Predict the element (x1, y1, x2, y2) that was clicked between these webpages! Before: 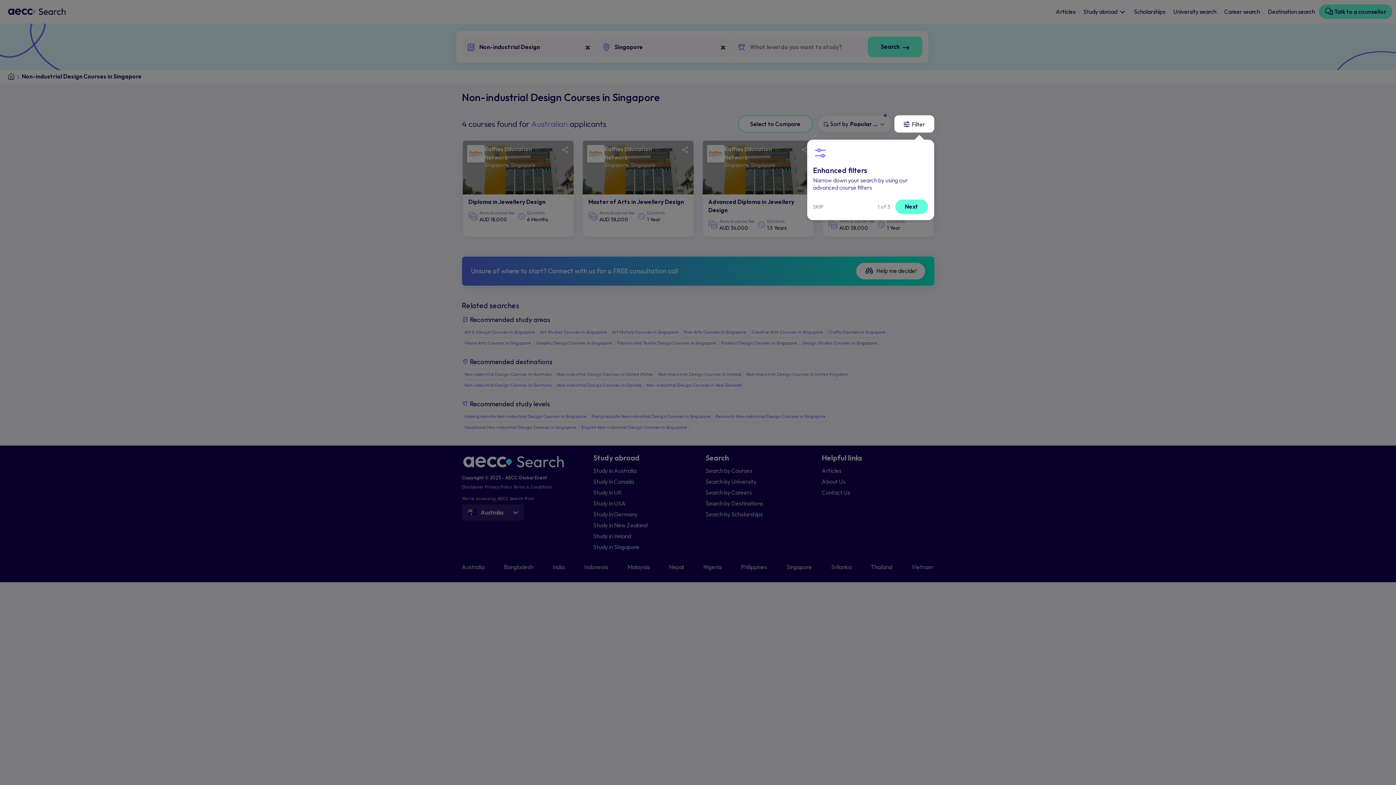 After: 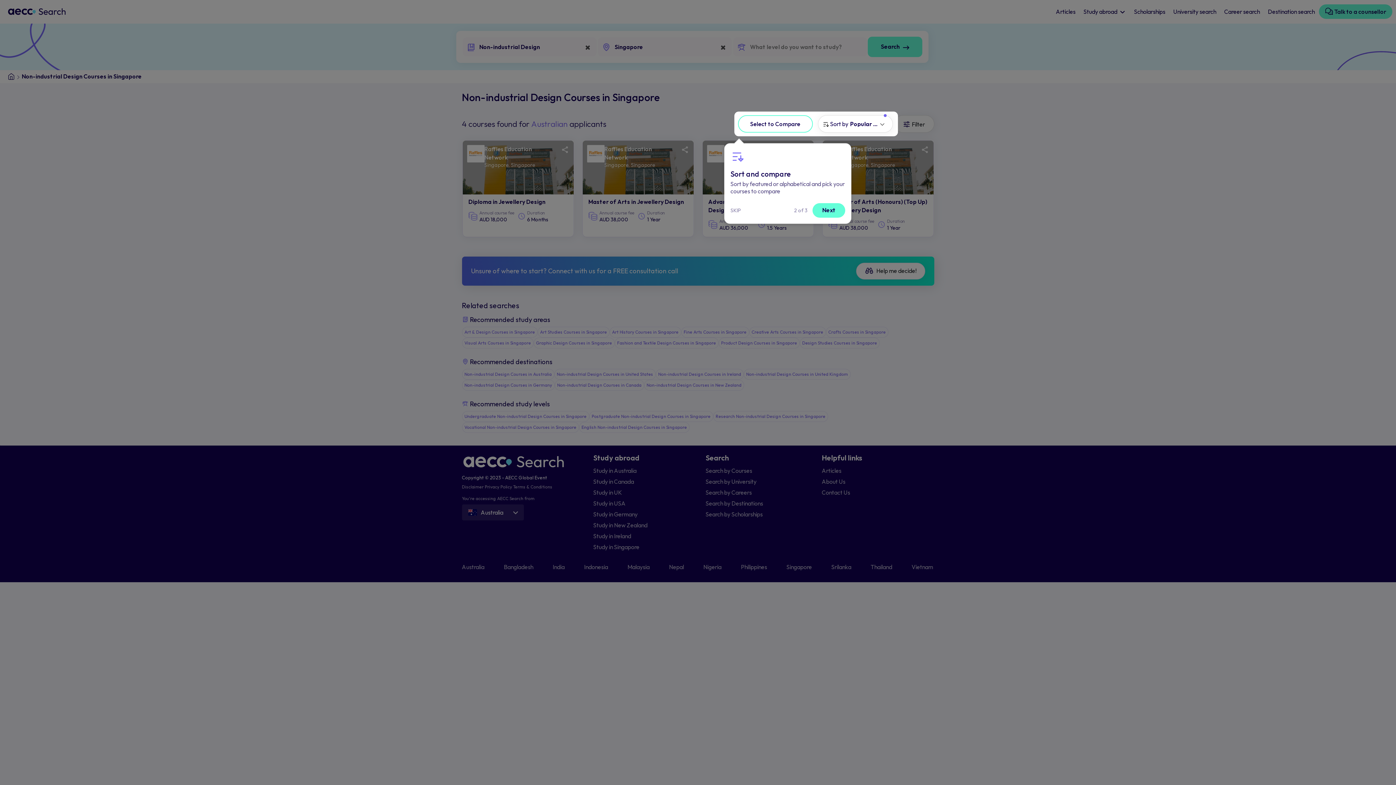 Action: label: Next bbox: (895, 199, 928, 214)